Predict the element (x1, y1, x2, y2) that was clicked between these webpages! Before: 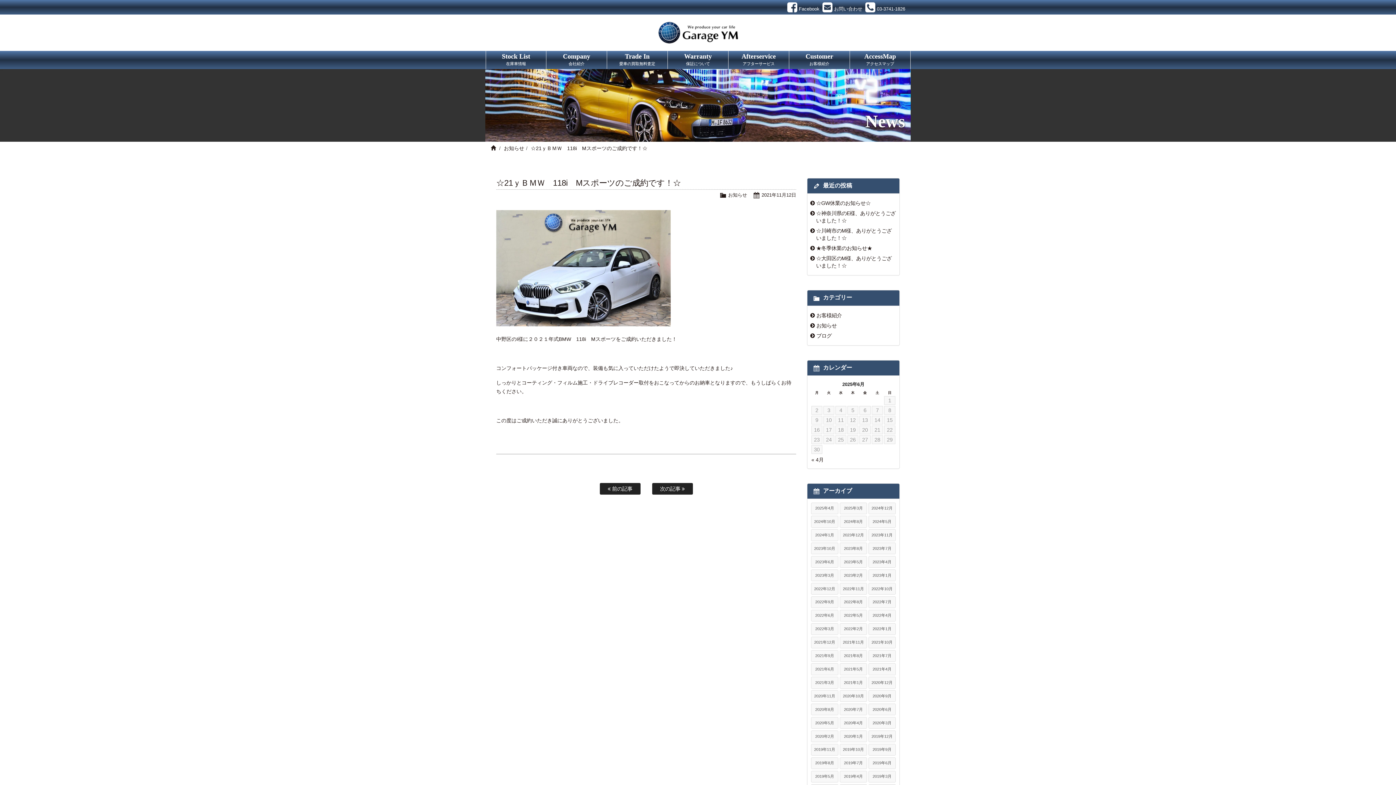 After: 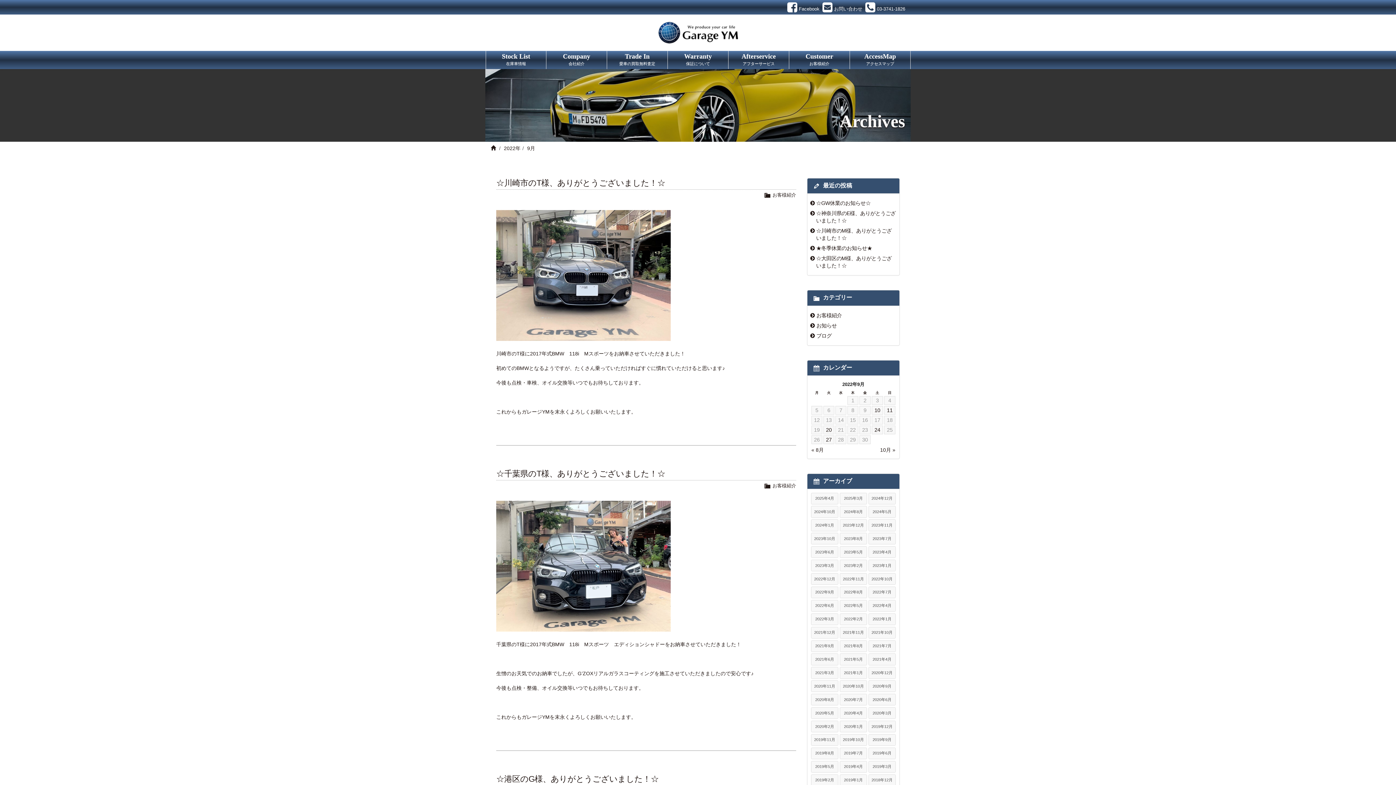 Action: label: 2022年9月 bbox: (811, 596, 838, 608)